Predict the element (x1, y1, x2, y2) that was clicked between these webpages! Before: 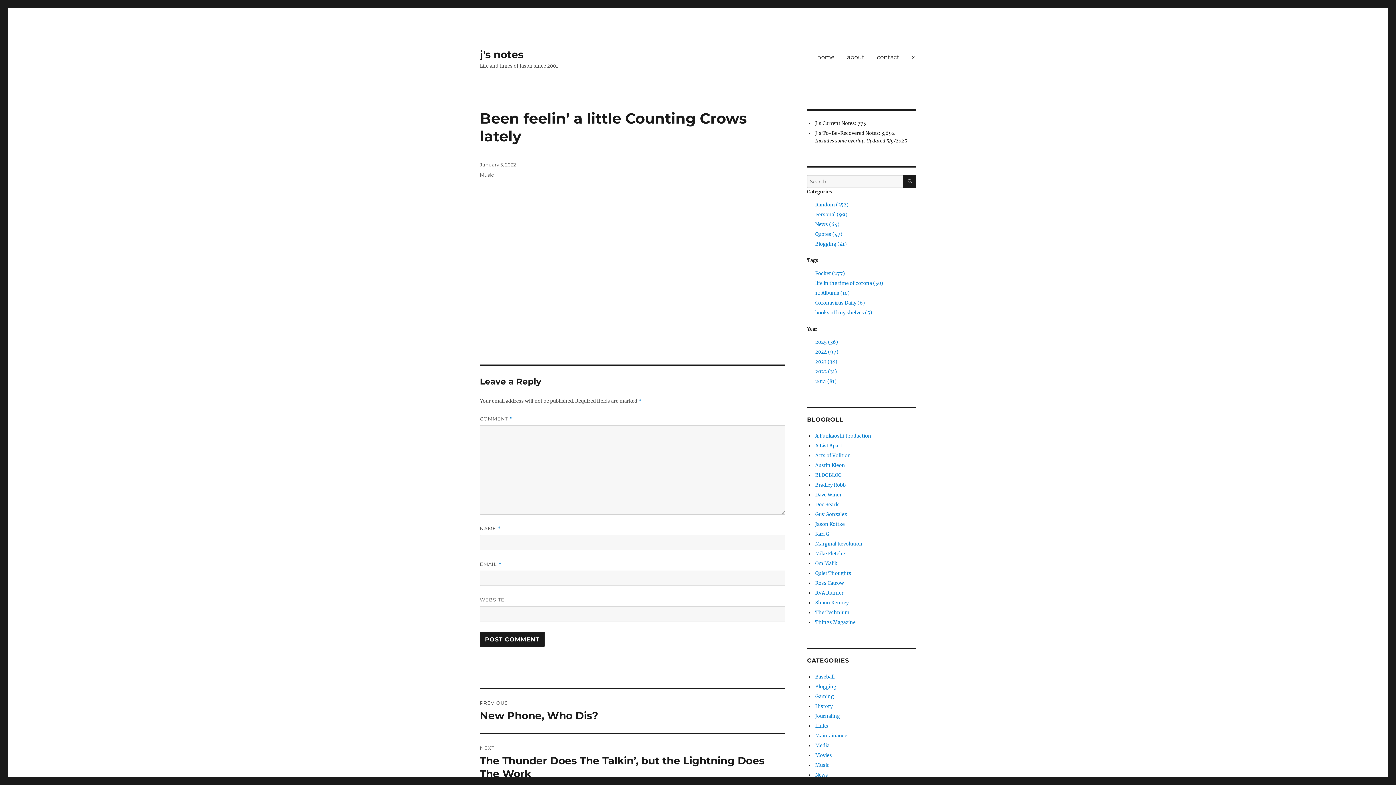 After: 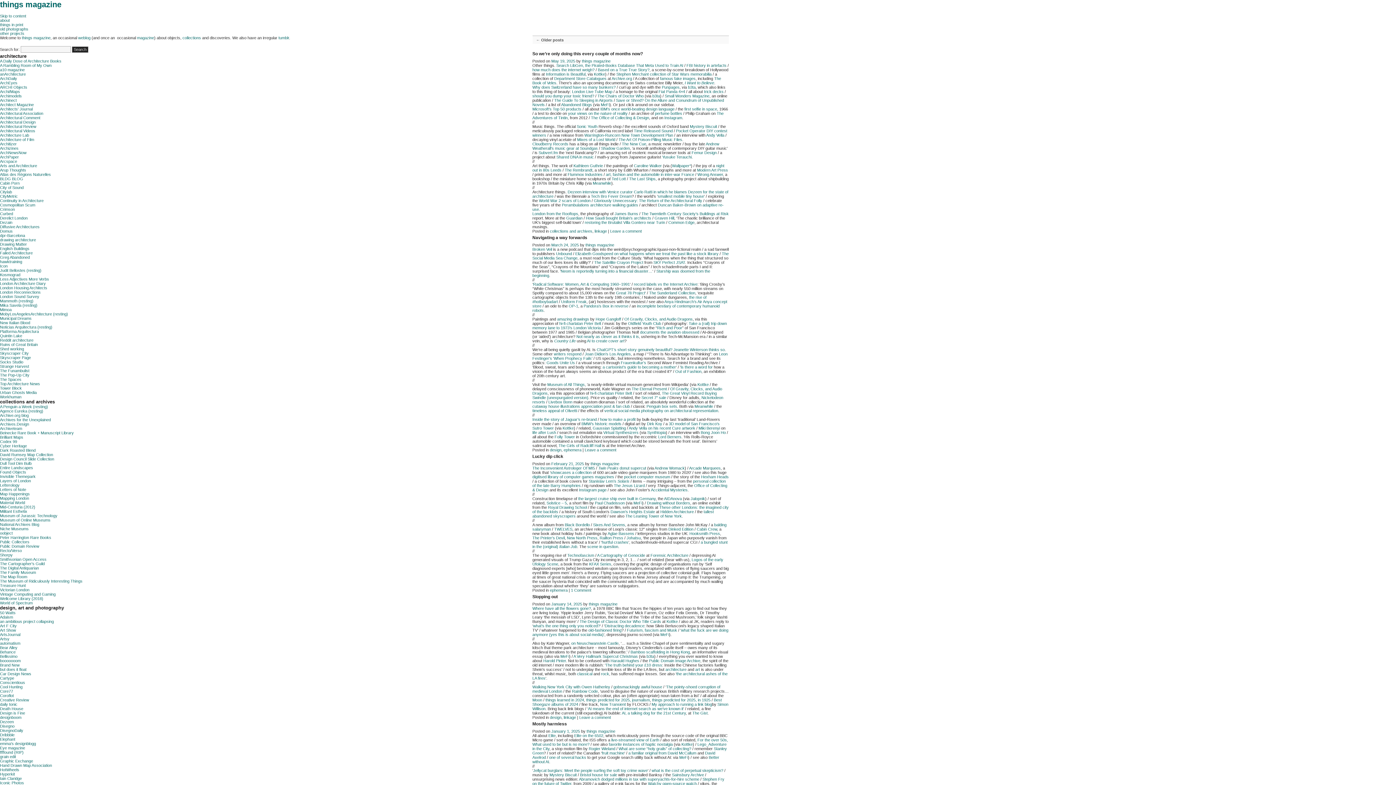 Action: label: Things Magazine bbox: (815, 619, 855, 625)